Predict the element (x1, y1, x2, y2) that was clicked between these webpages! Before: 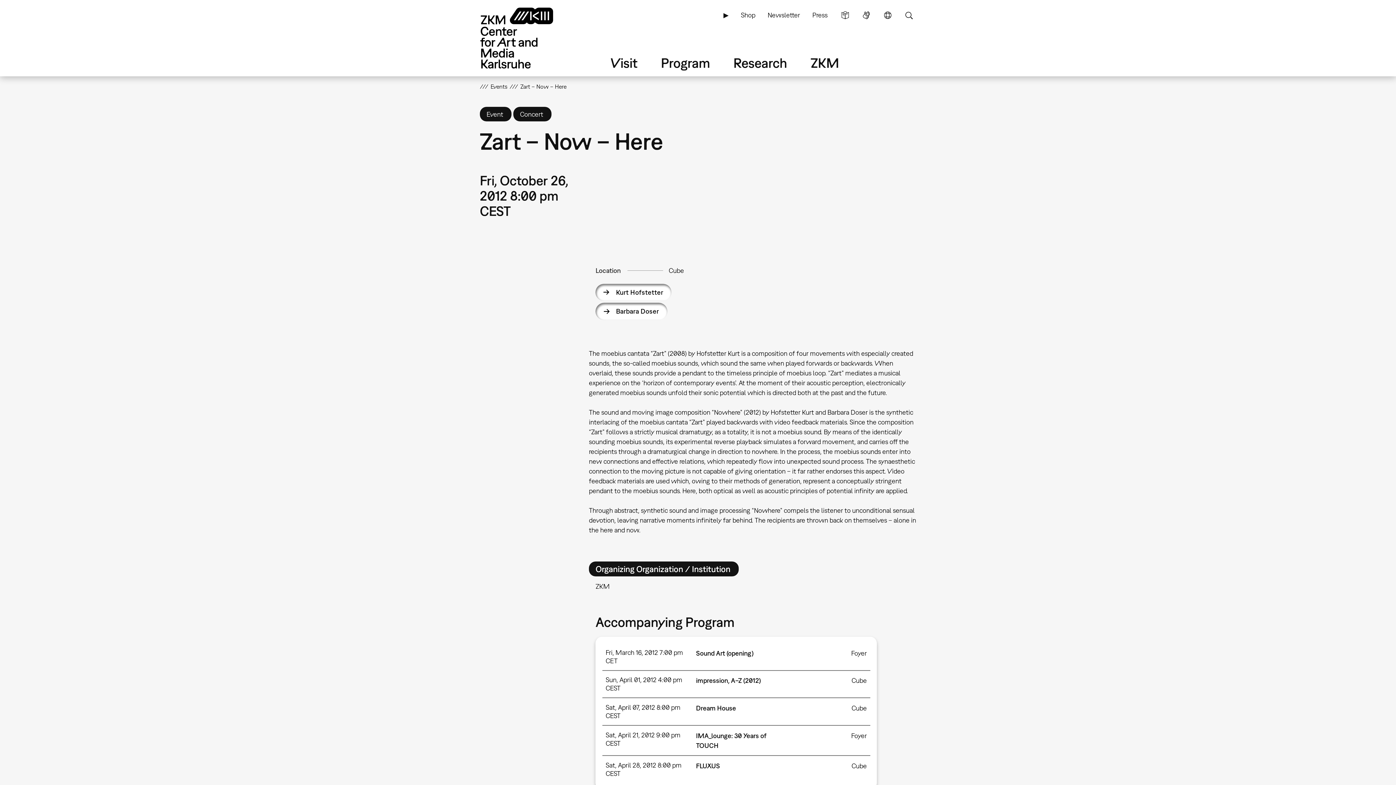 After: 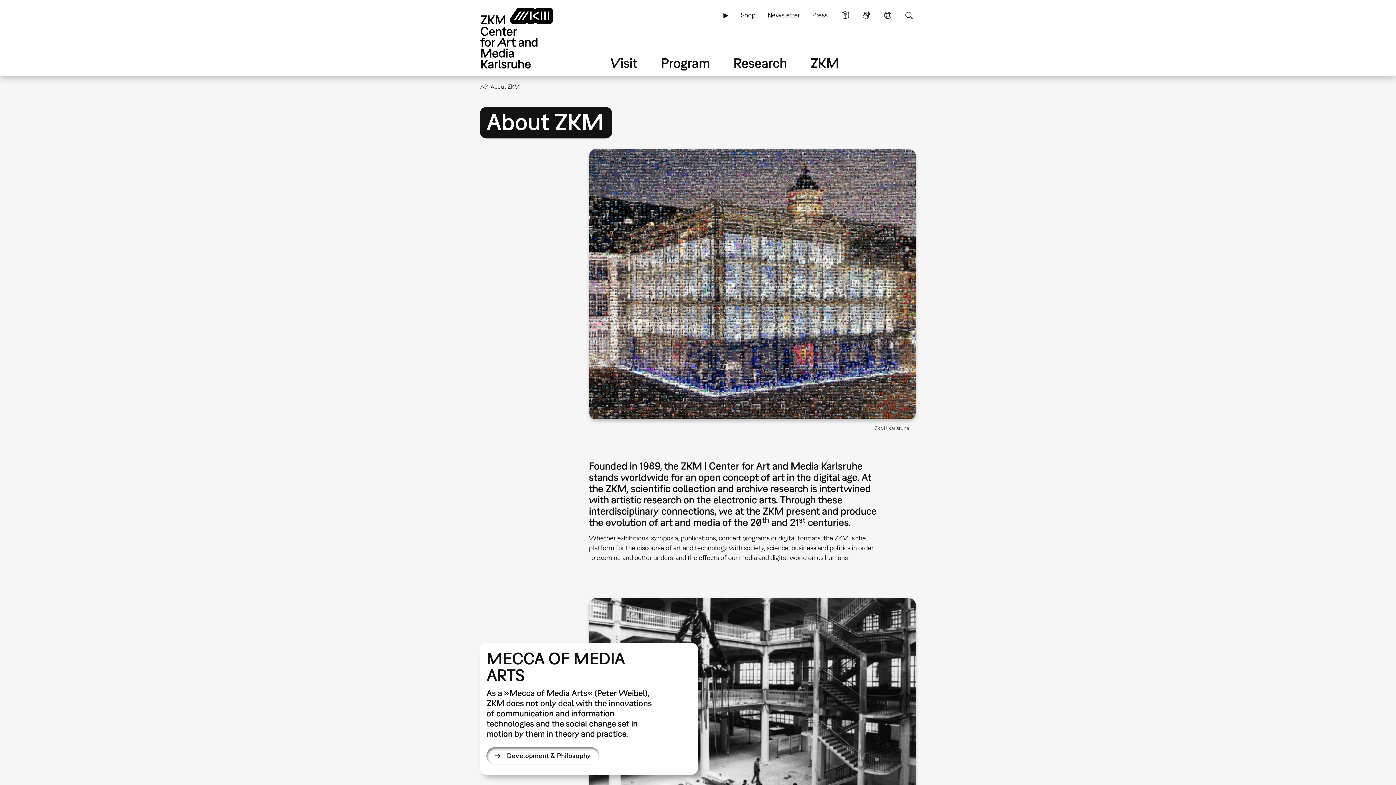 Action: label: ZKM bbox: (809, 53, 840, 71)